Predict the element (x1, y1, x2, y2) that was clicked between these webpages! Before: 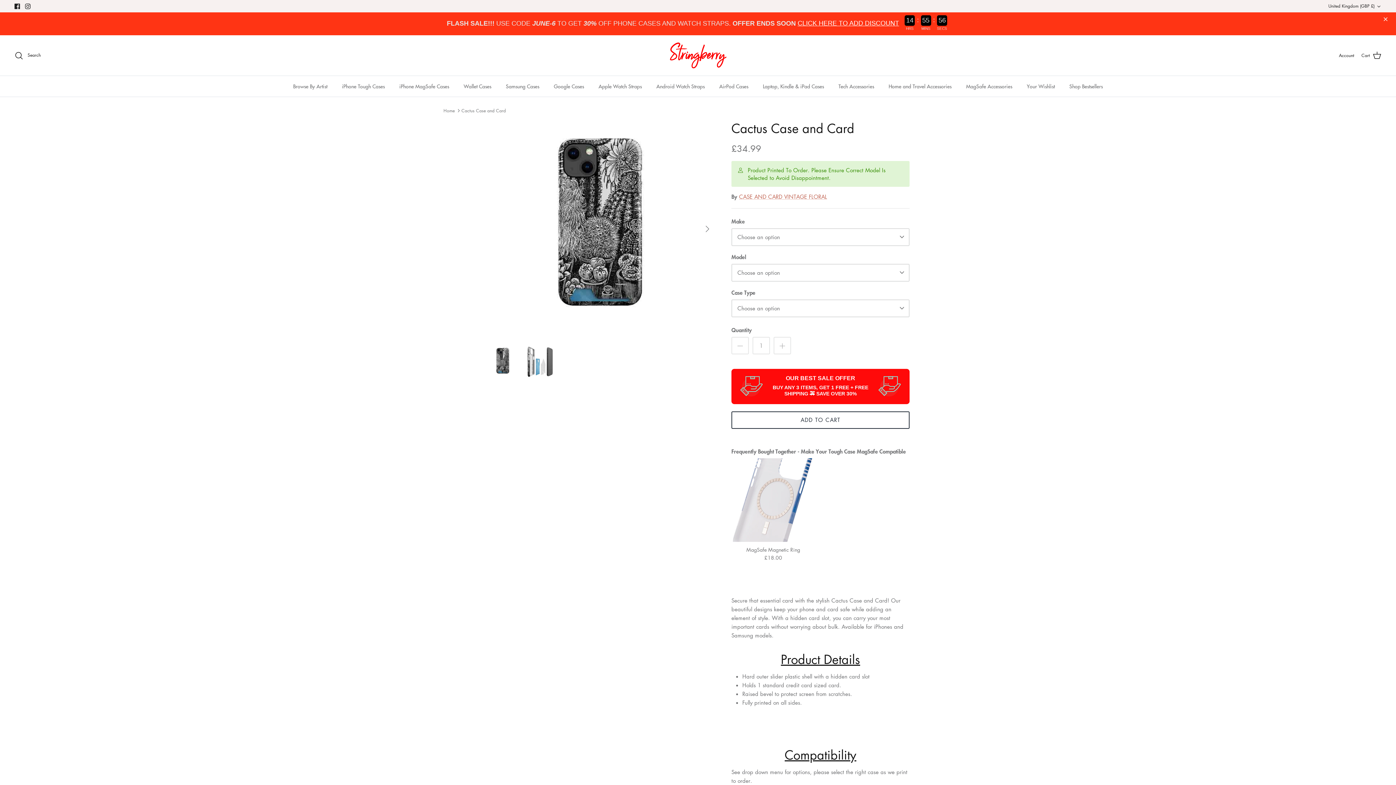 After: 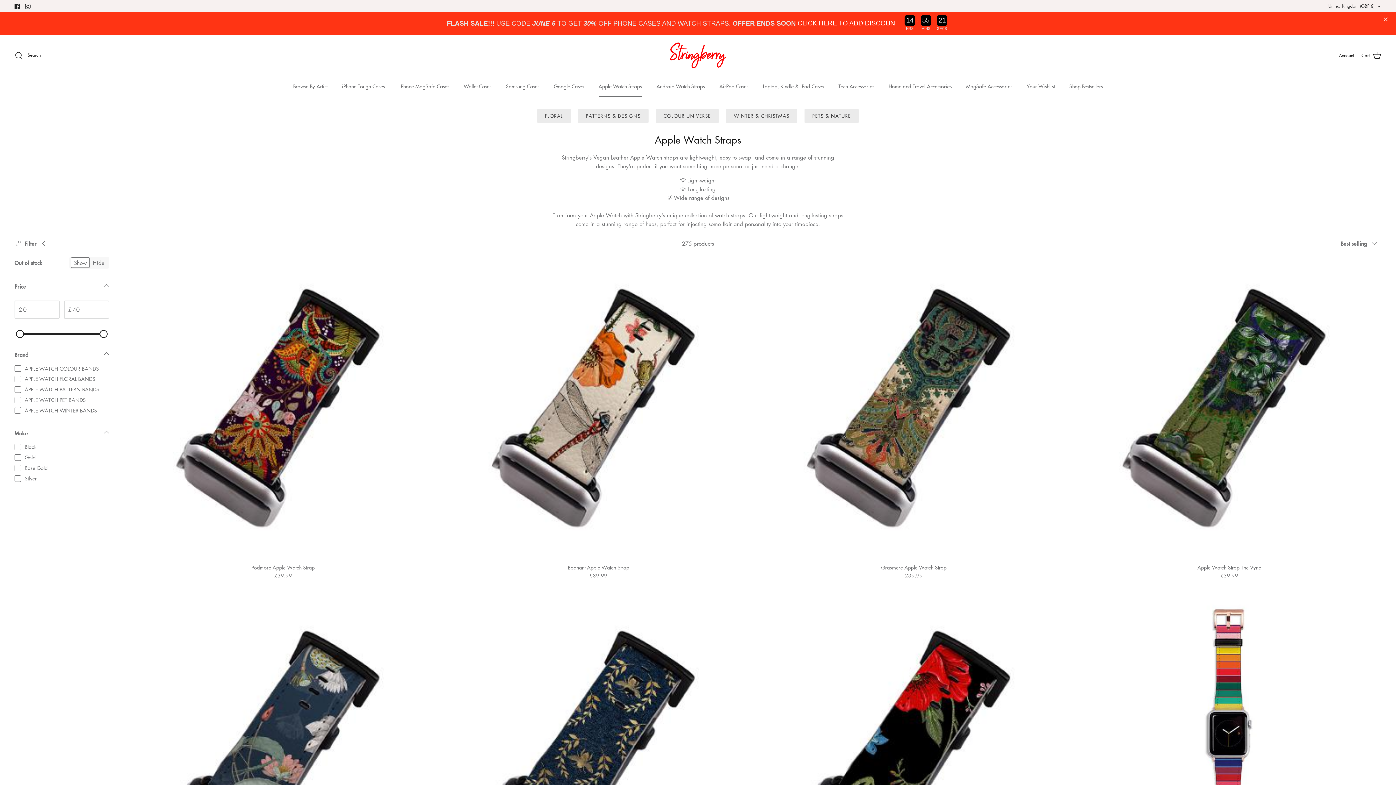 Action: label: Apple Watch Straps bbox: (592, 76, 648, 96)